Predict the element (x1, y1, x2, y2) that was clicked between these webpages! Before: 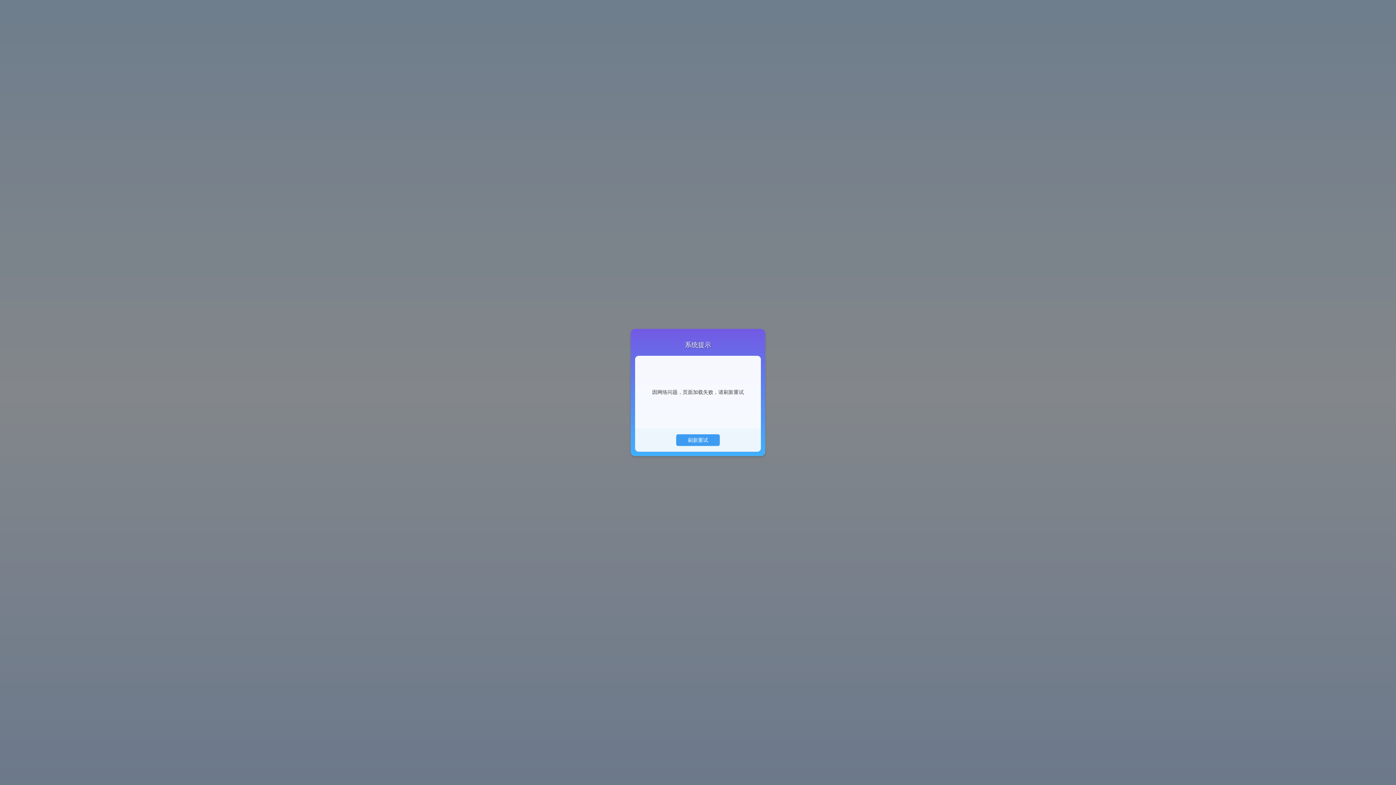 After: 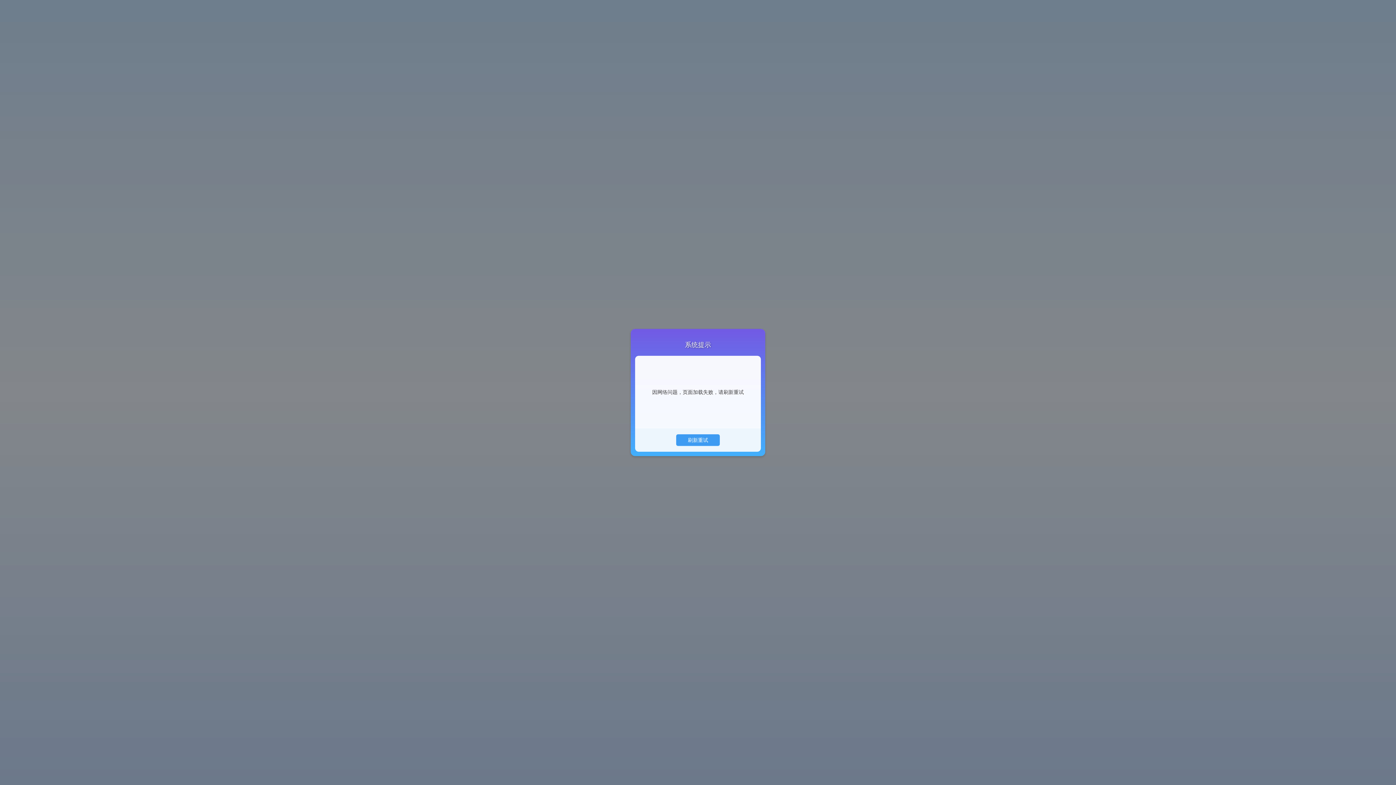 Action: bbox: (676, 434, 720, 446) label: 刷新重试